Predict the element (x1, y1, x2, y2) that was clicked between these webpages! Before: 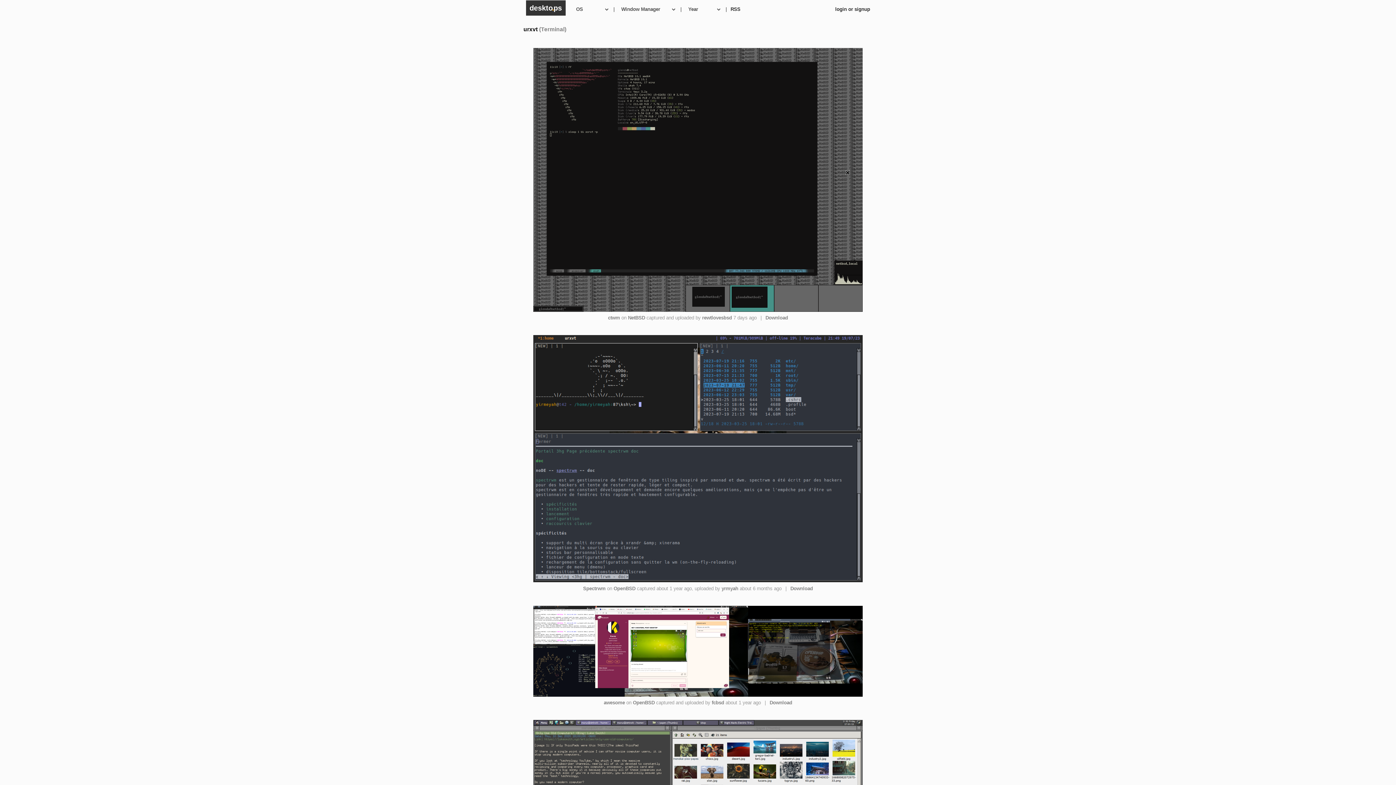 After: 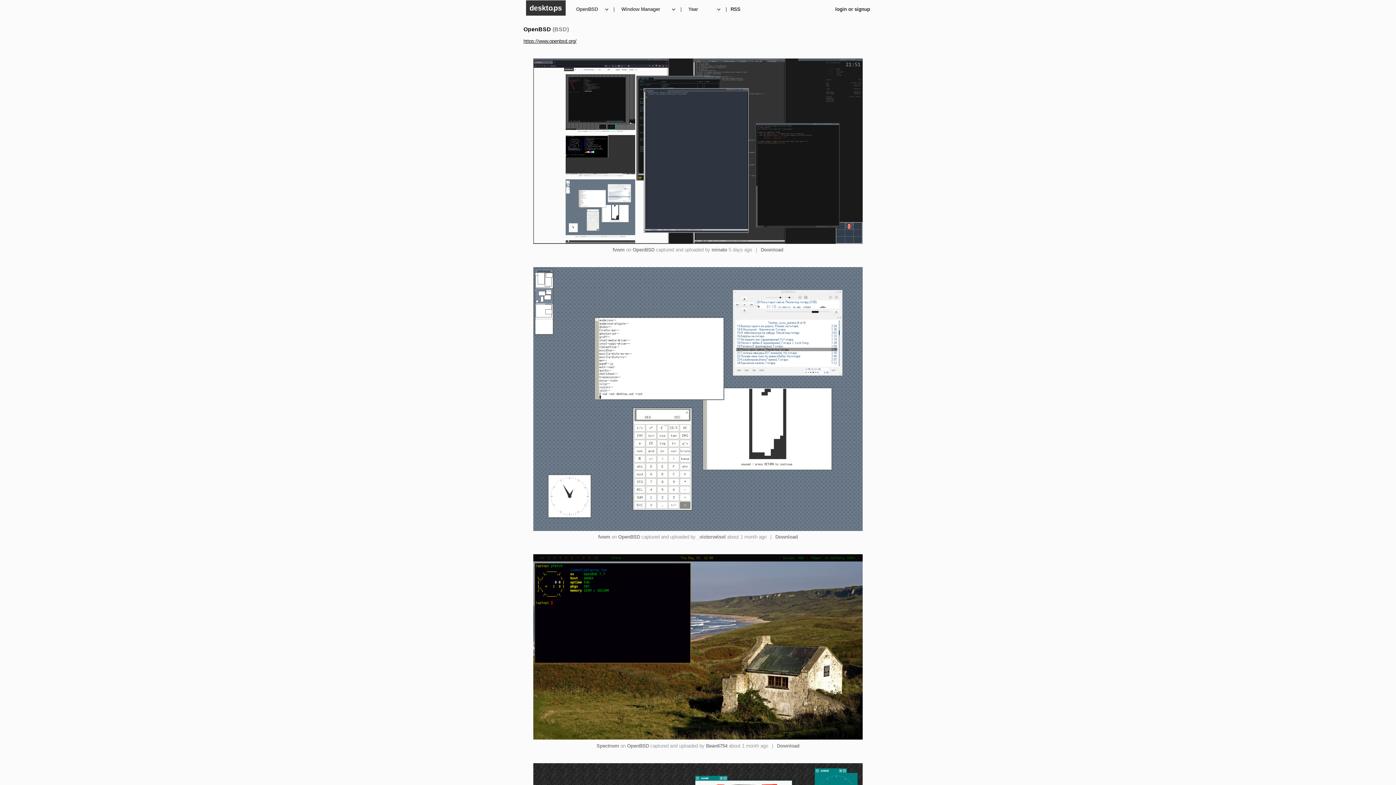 Action: bbox: (633, 700, 654, 705) label: OpenBSD